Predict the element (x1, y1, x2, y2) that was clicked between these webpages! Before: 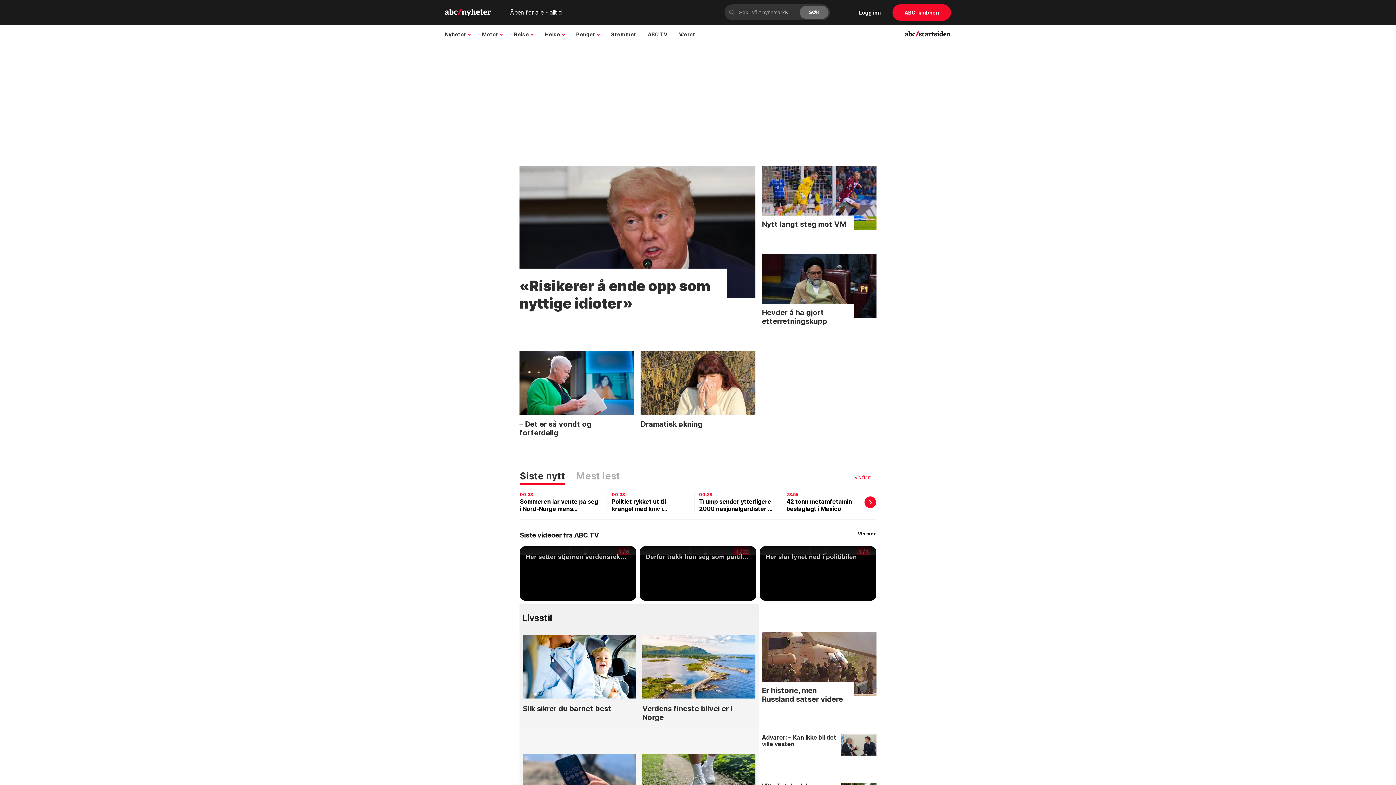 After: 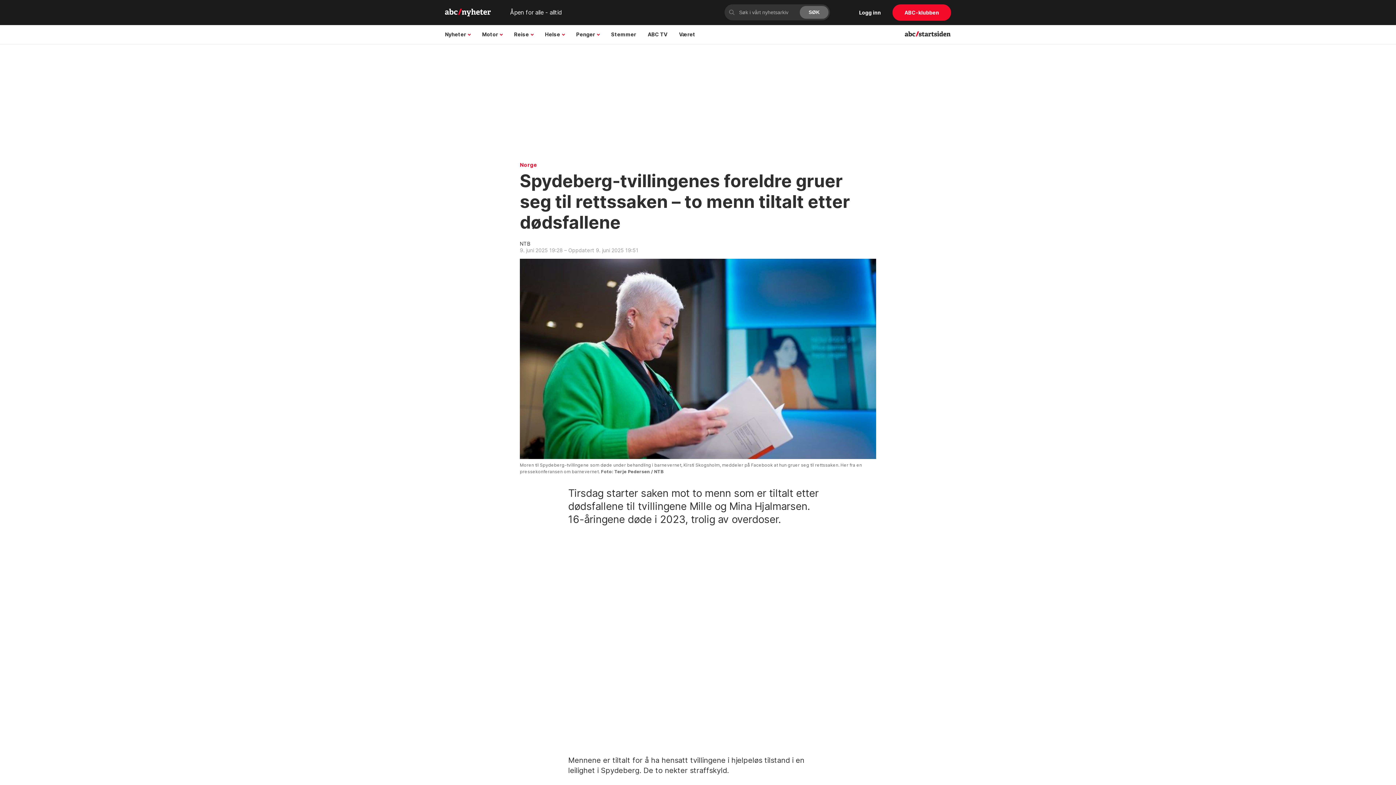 Action: bbox: (519, 351, 634, 415)